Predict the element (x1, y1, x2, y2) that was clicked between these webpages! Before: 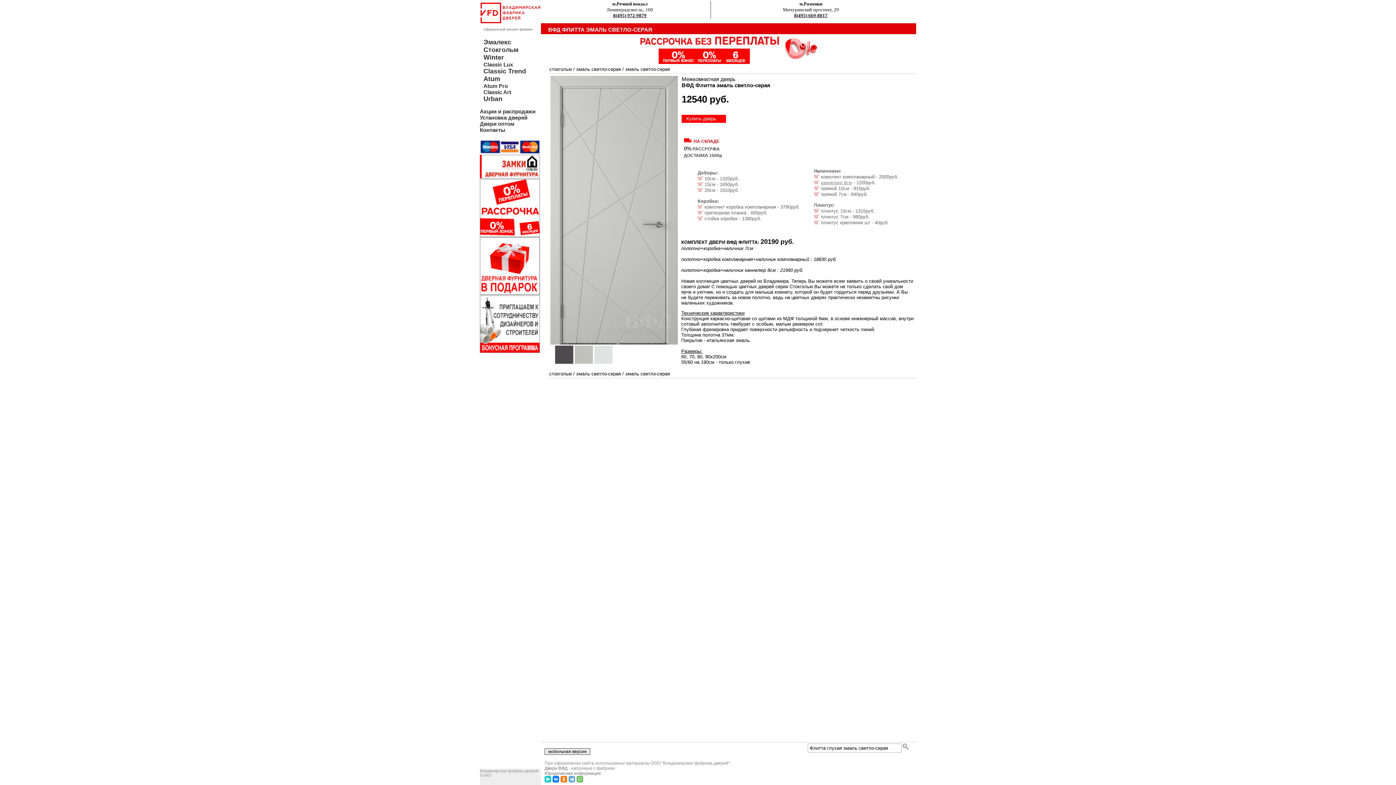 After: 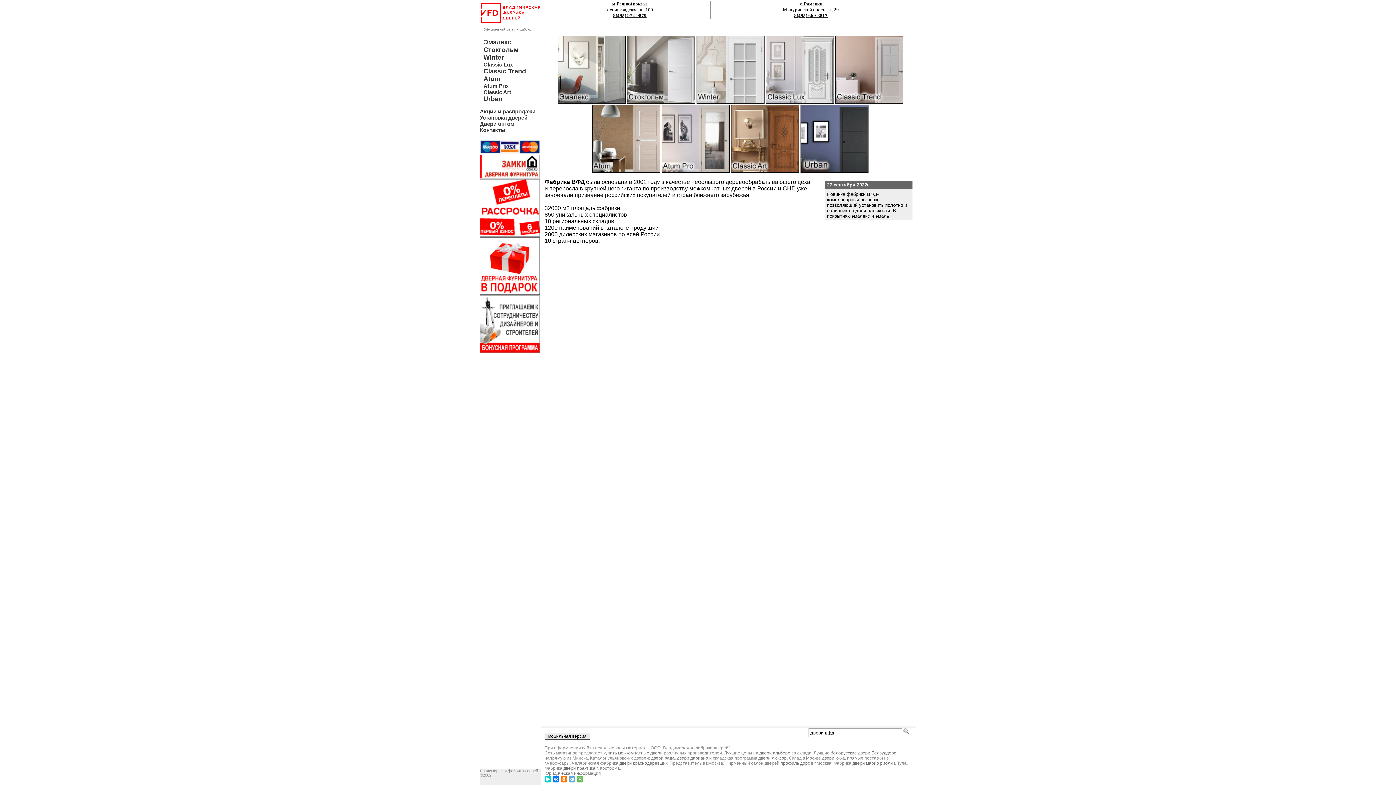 Action: bbox: (544, 766, 567, 771) label: Двери ВФД